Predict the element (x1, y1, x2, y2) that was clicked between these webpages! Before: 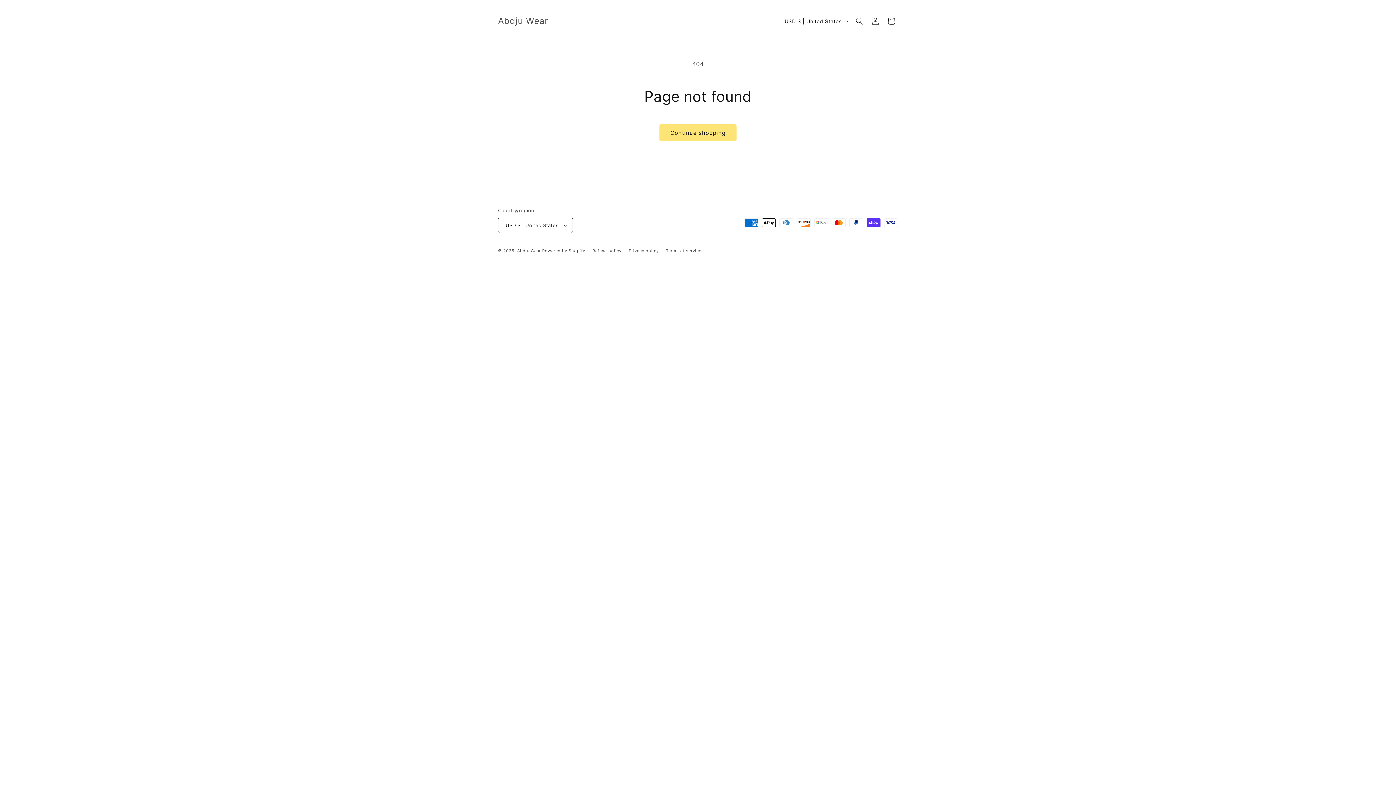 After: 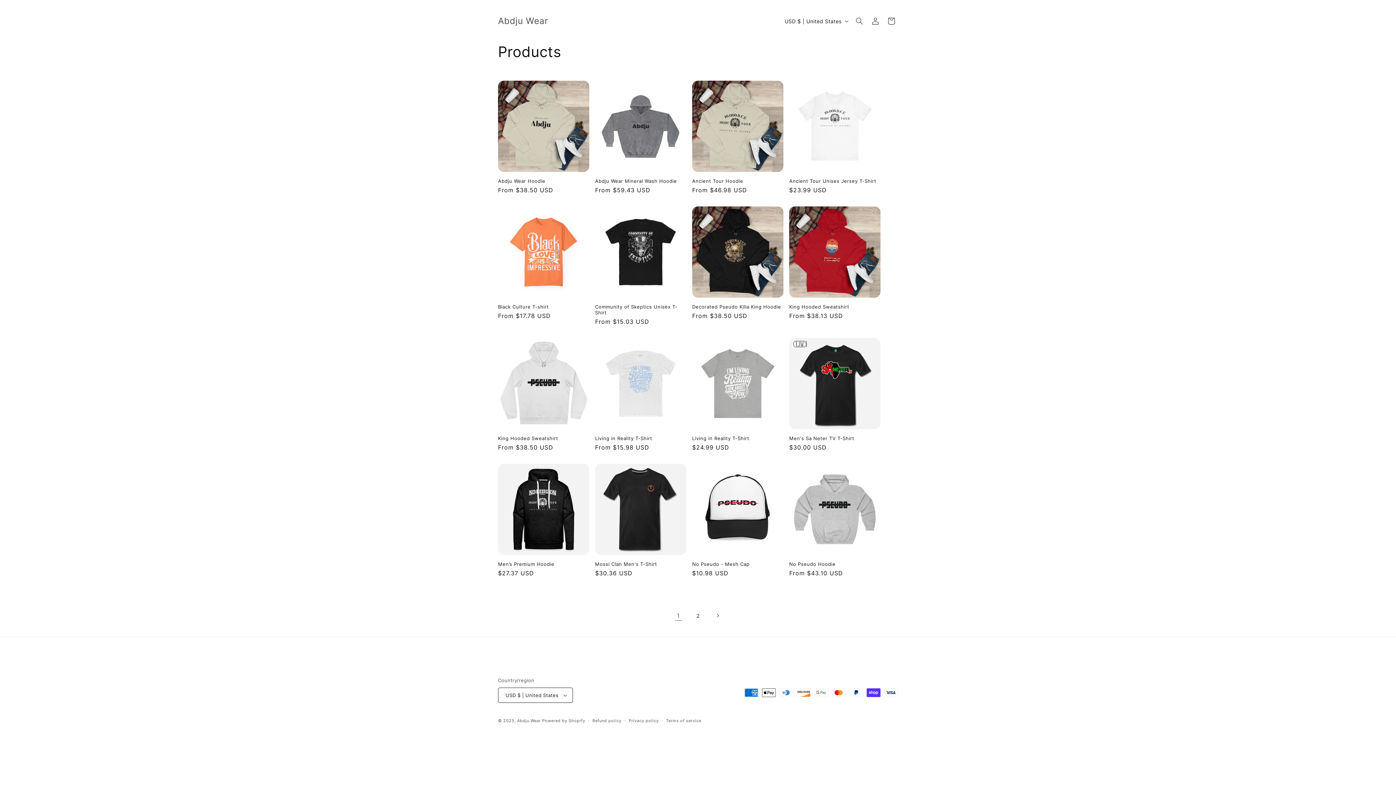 Action: bbox: (659, 124, 736, 141) label: Continue shopping